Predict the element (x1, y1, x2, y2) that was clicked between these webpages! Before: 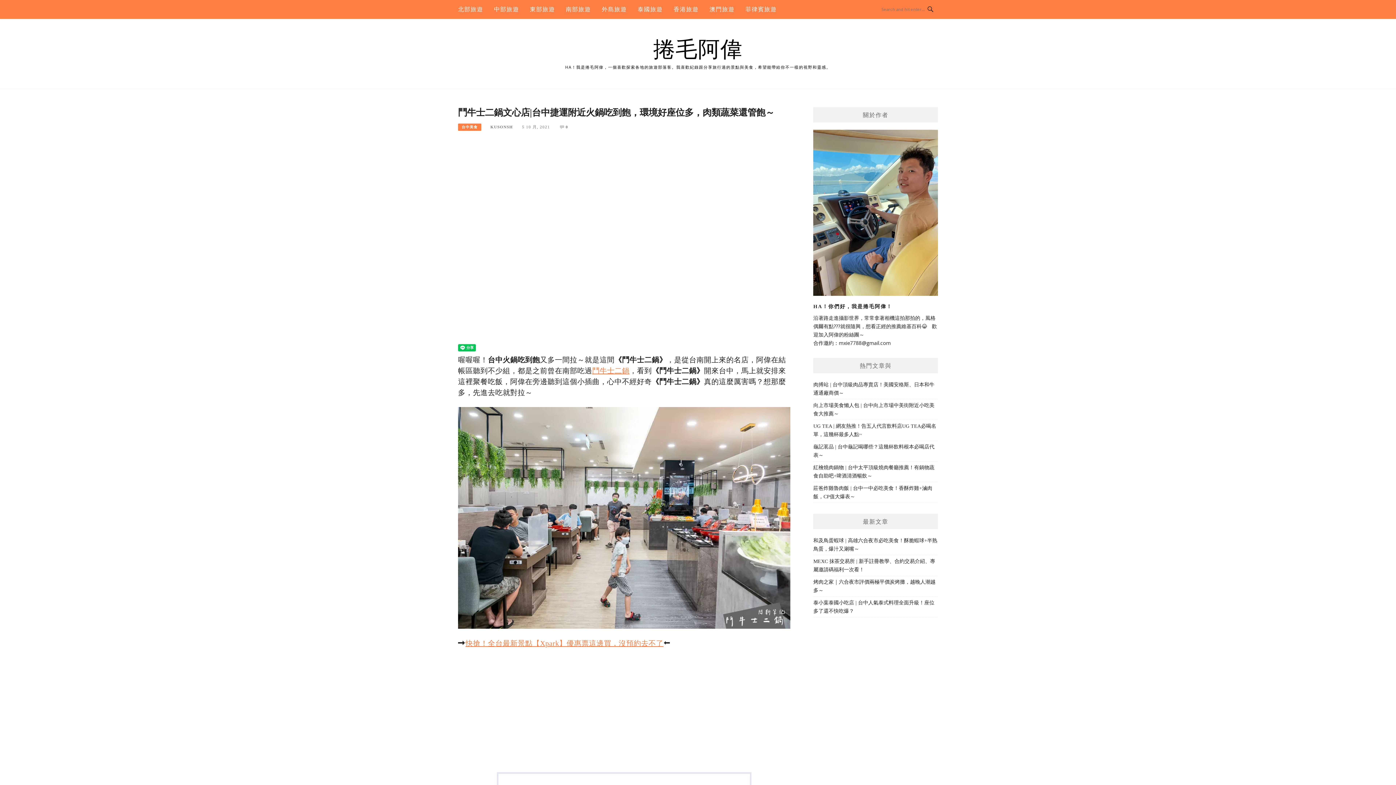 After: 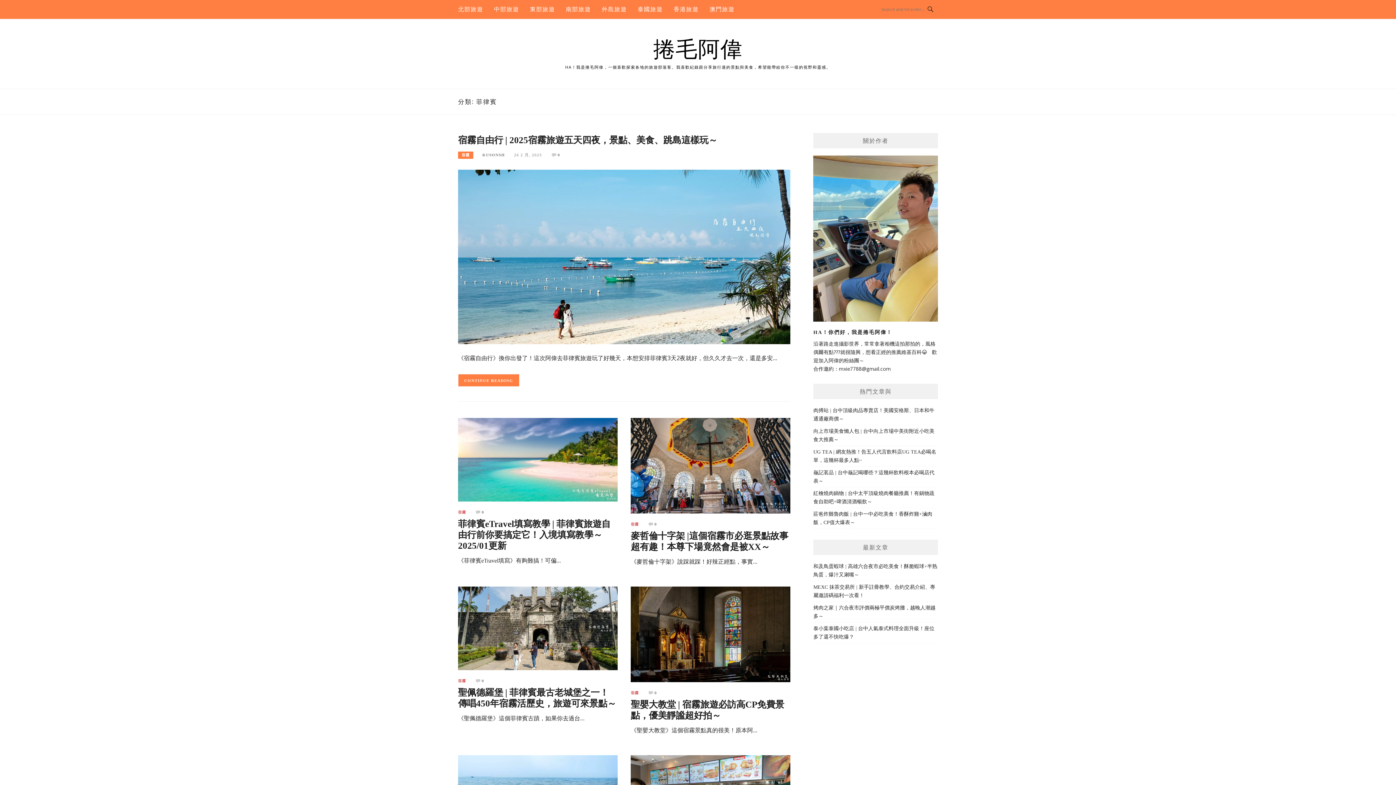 Action: bbox: (745, 0, 776, 18) label: 菲律賓旅遊